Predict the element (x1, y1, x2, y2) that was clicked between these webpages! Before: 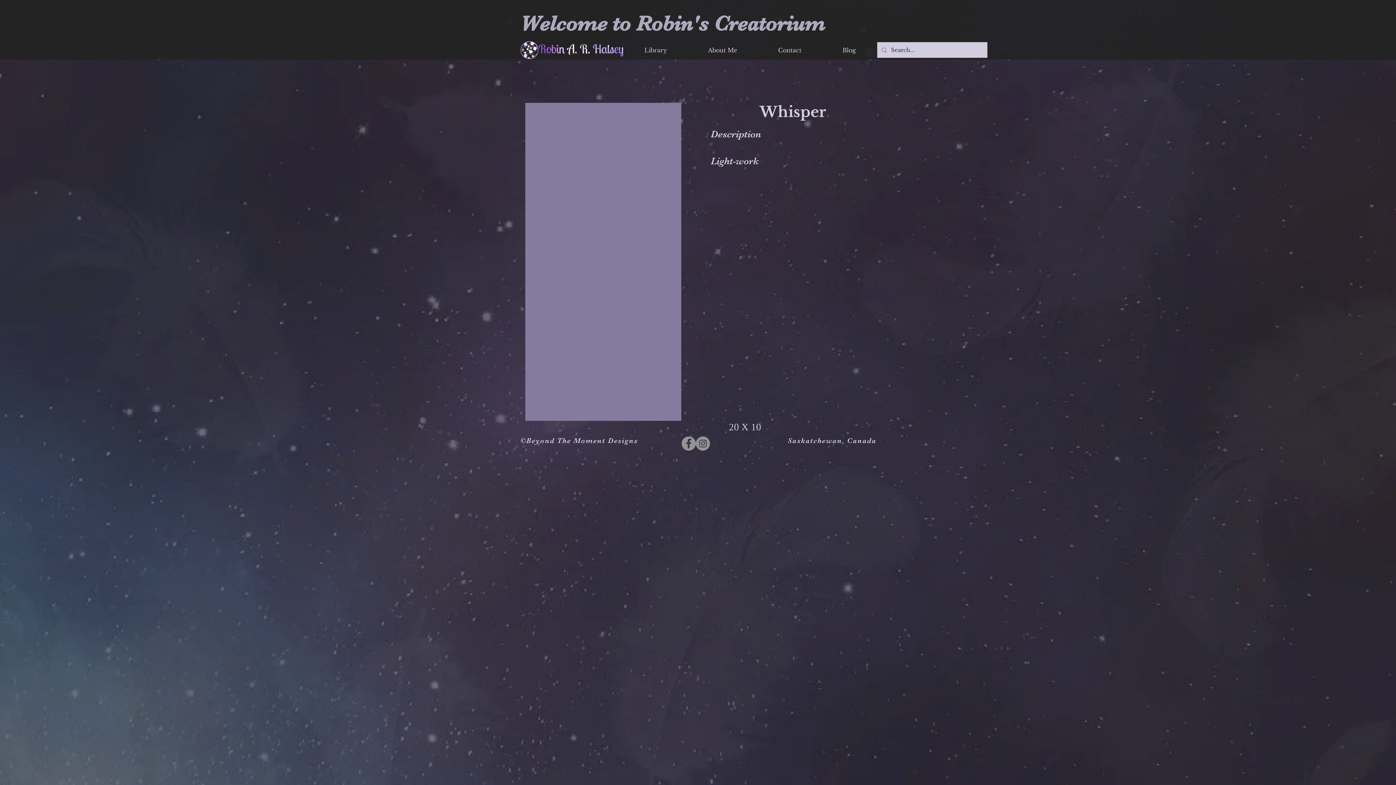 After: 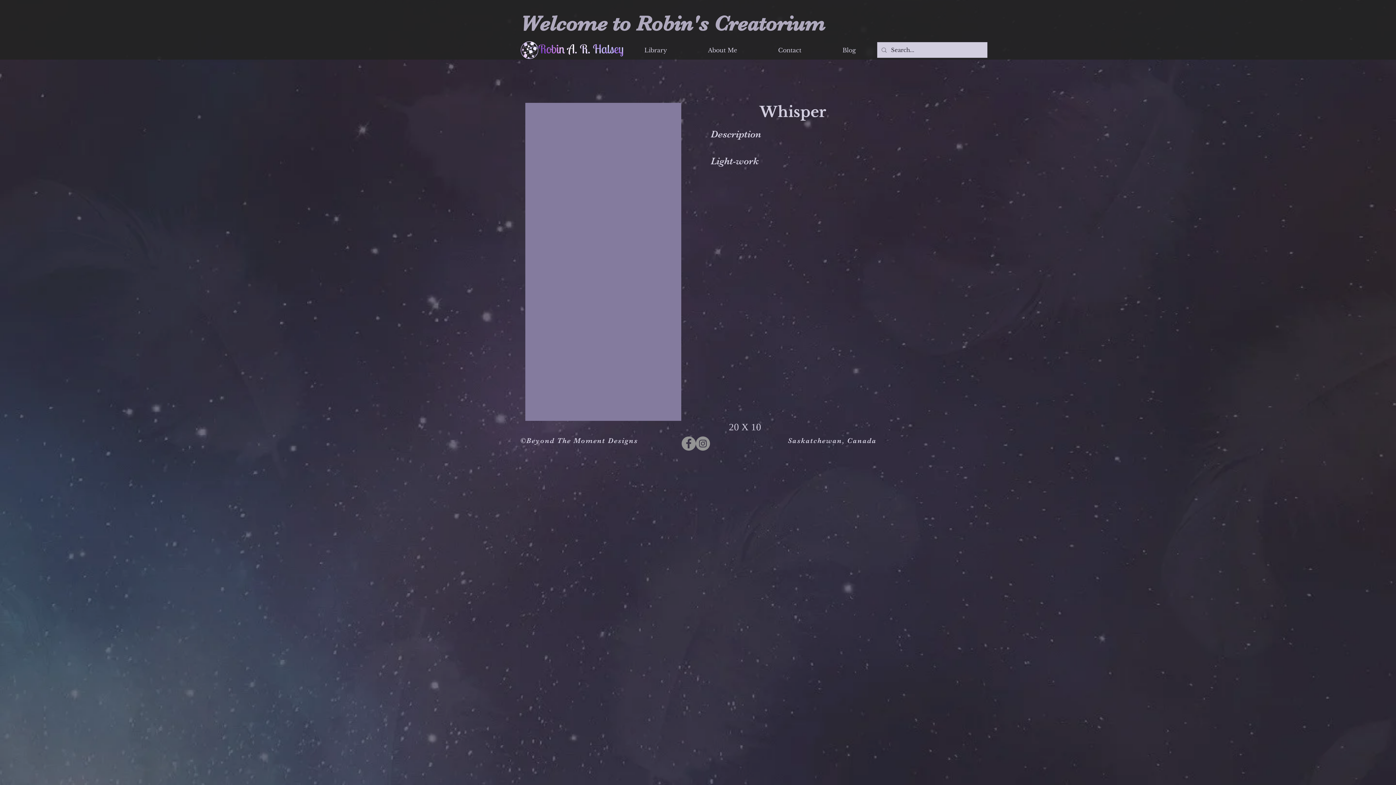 Action: label: ©️Beyond The Moment Designs bbox: (520, 436, 638, 445)